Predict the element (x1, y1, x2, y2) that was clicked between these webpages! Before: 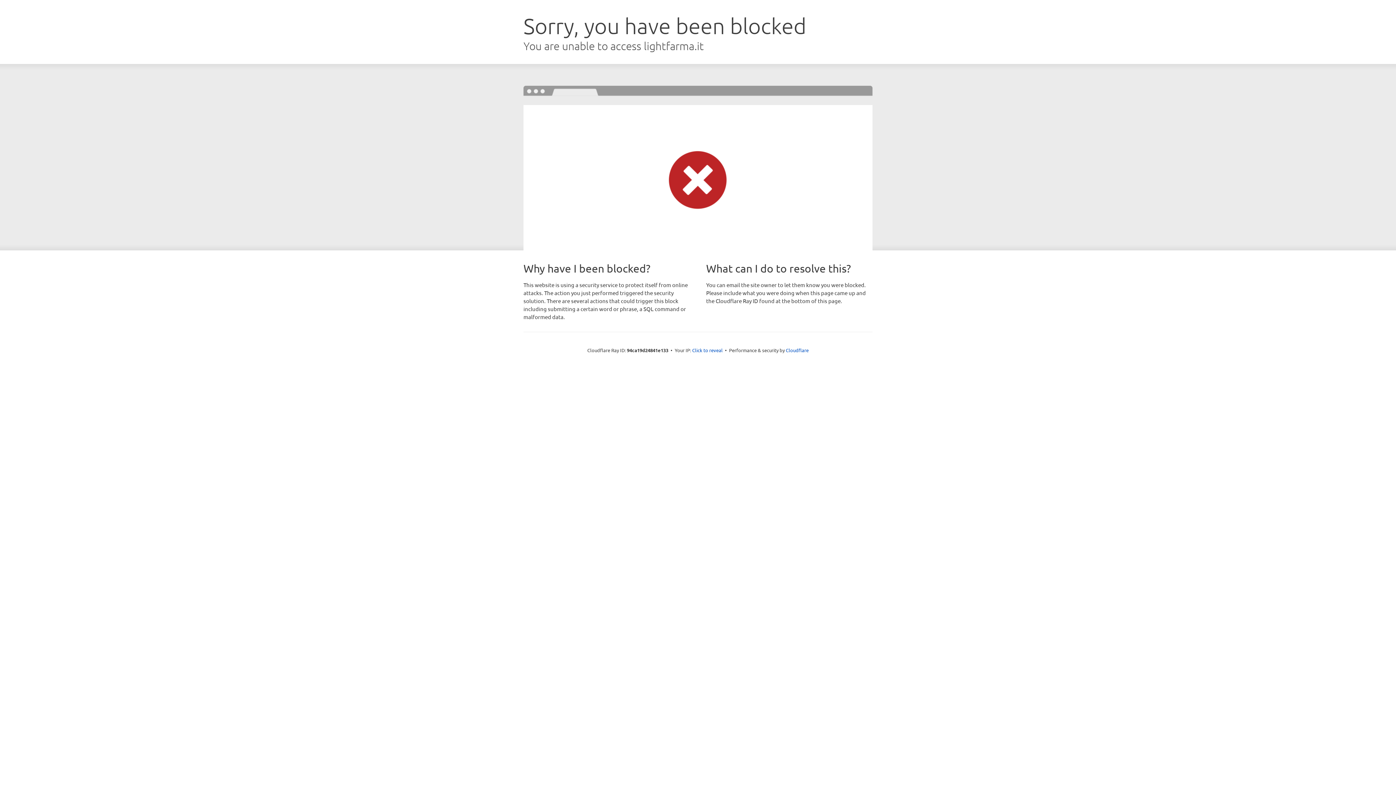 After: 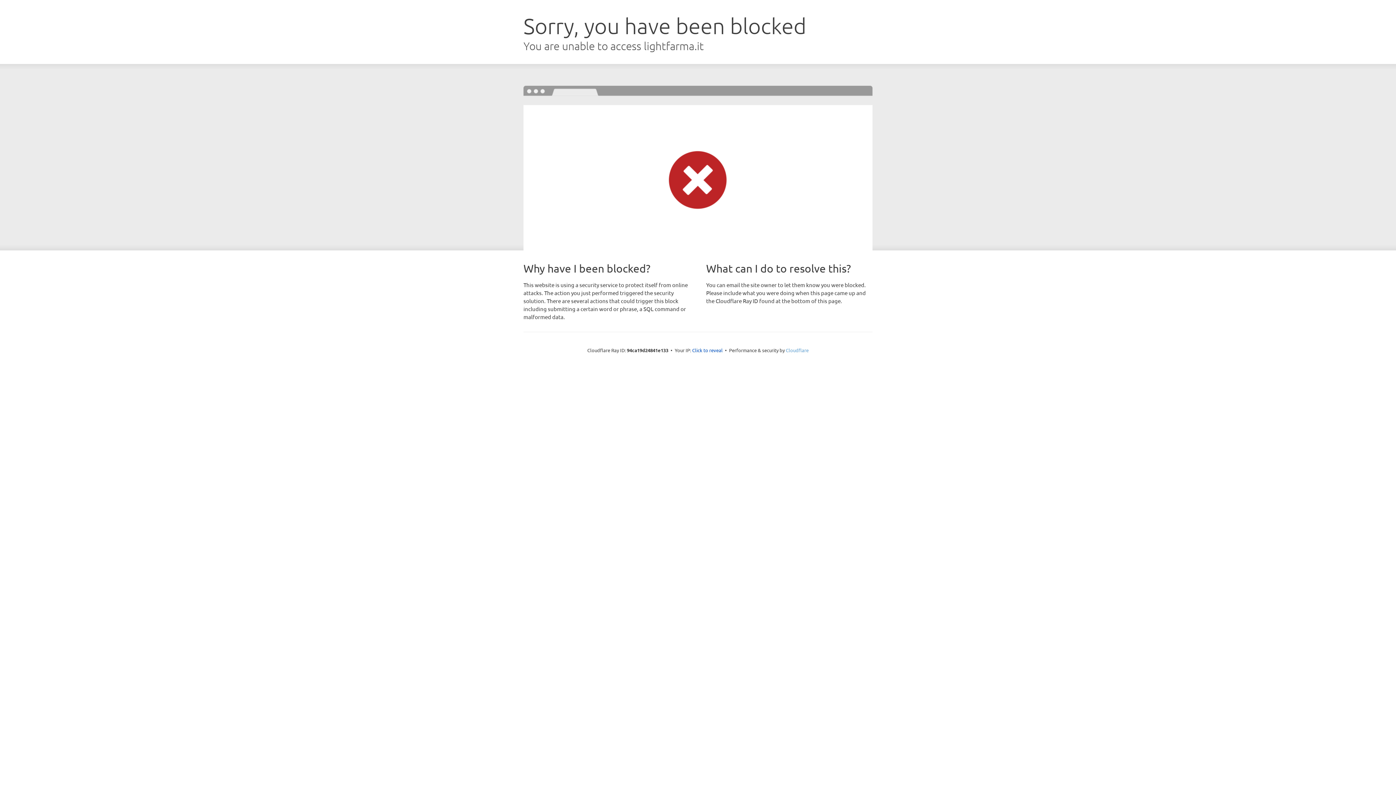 Action: label: Cloudflare bbox: (786, 347, 808, 353)